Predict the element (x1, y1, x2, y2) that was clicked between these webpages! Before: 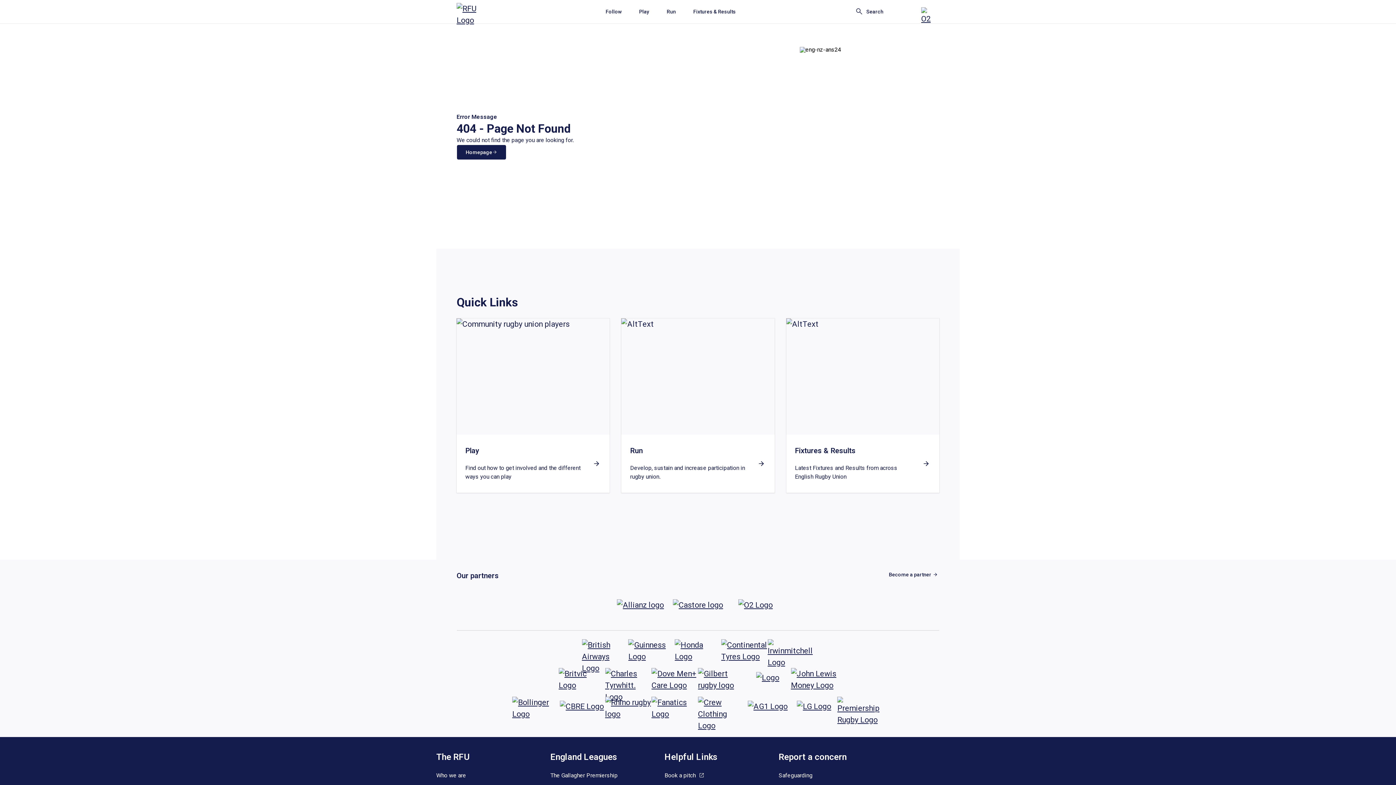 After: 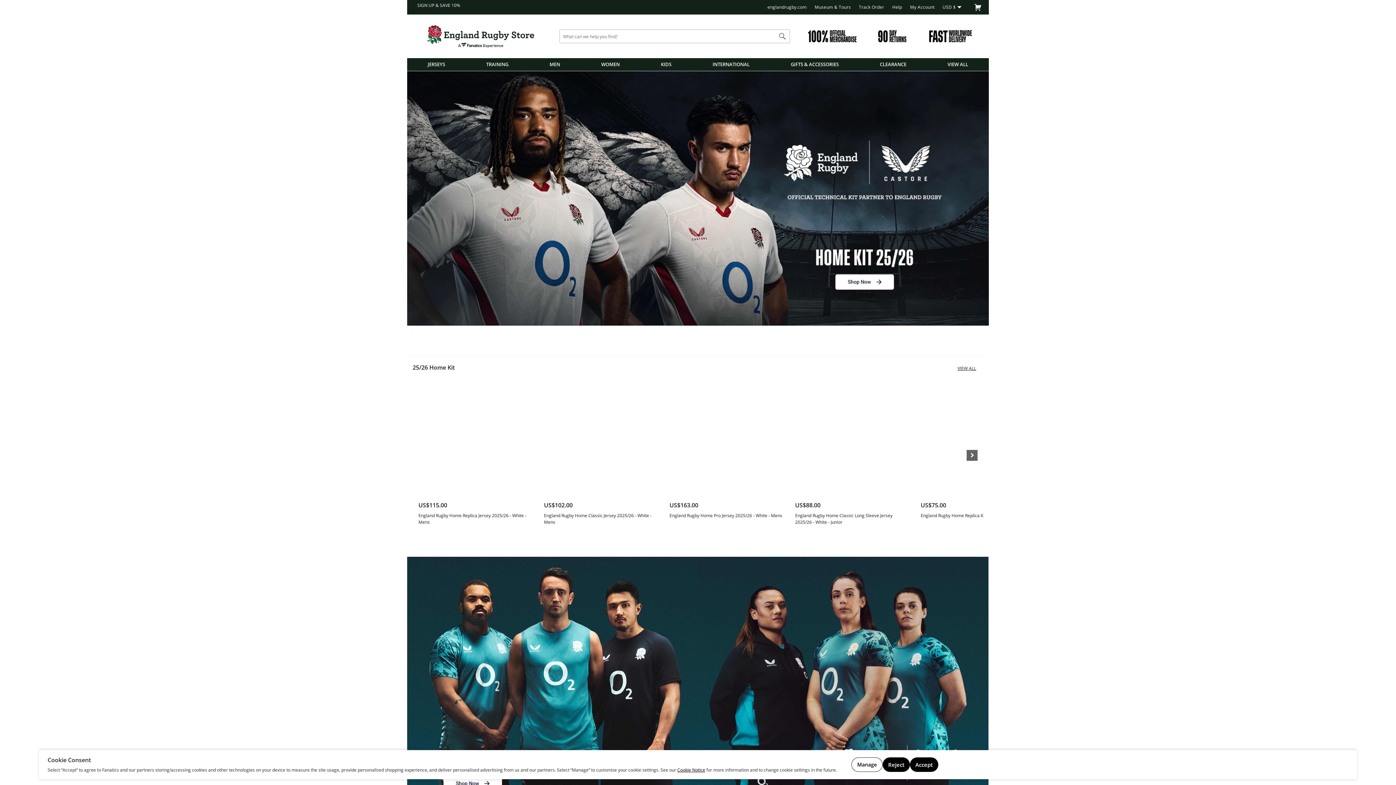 Action: label: Fanatics Logo bbox: (651, 697, 698, 716)